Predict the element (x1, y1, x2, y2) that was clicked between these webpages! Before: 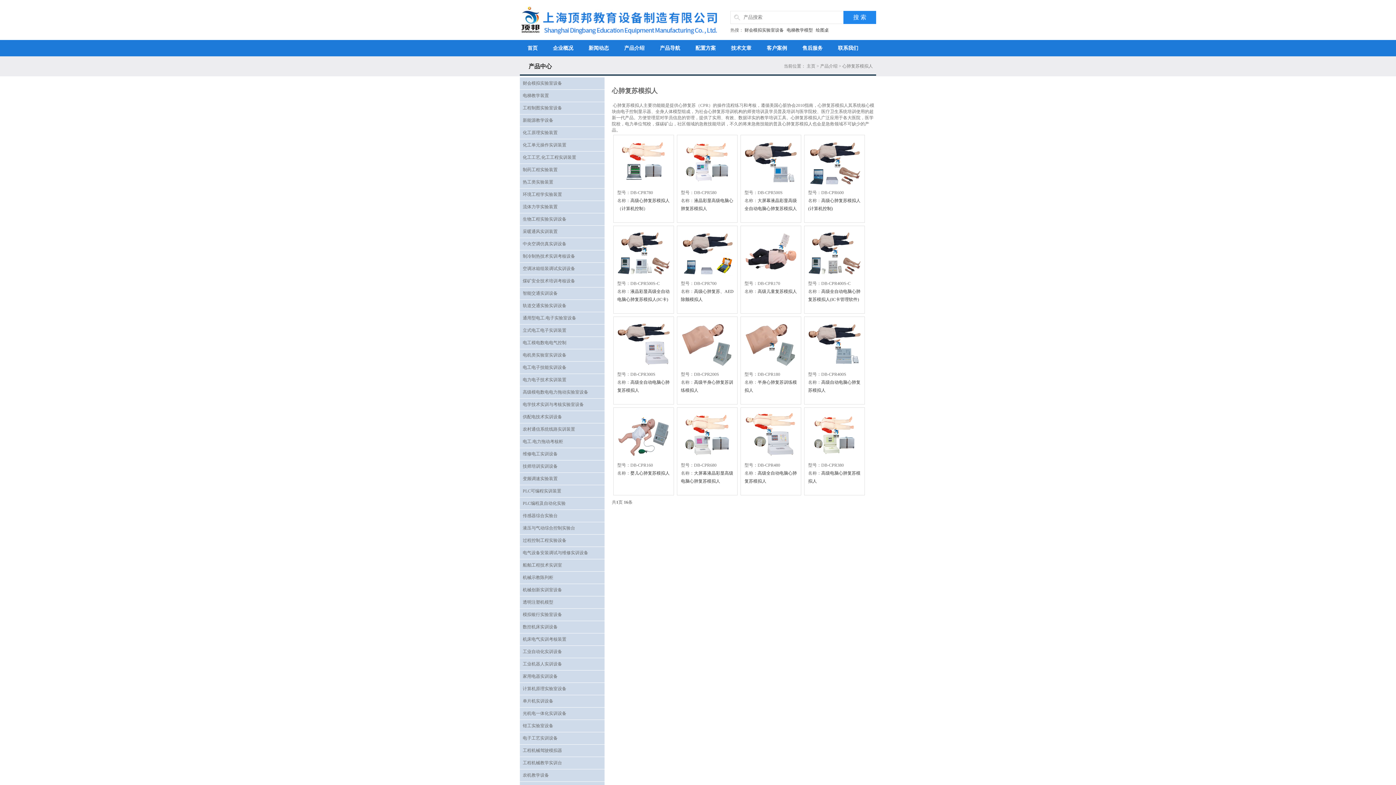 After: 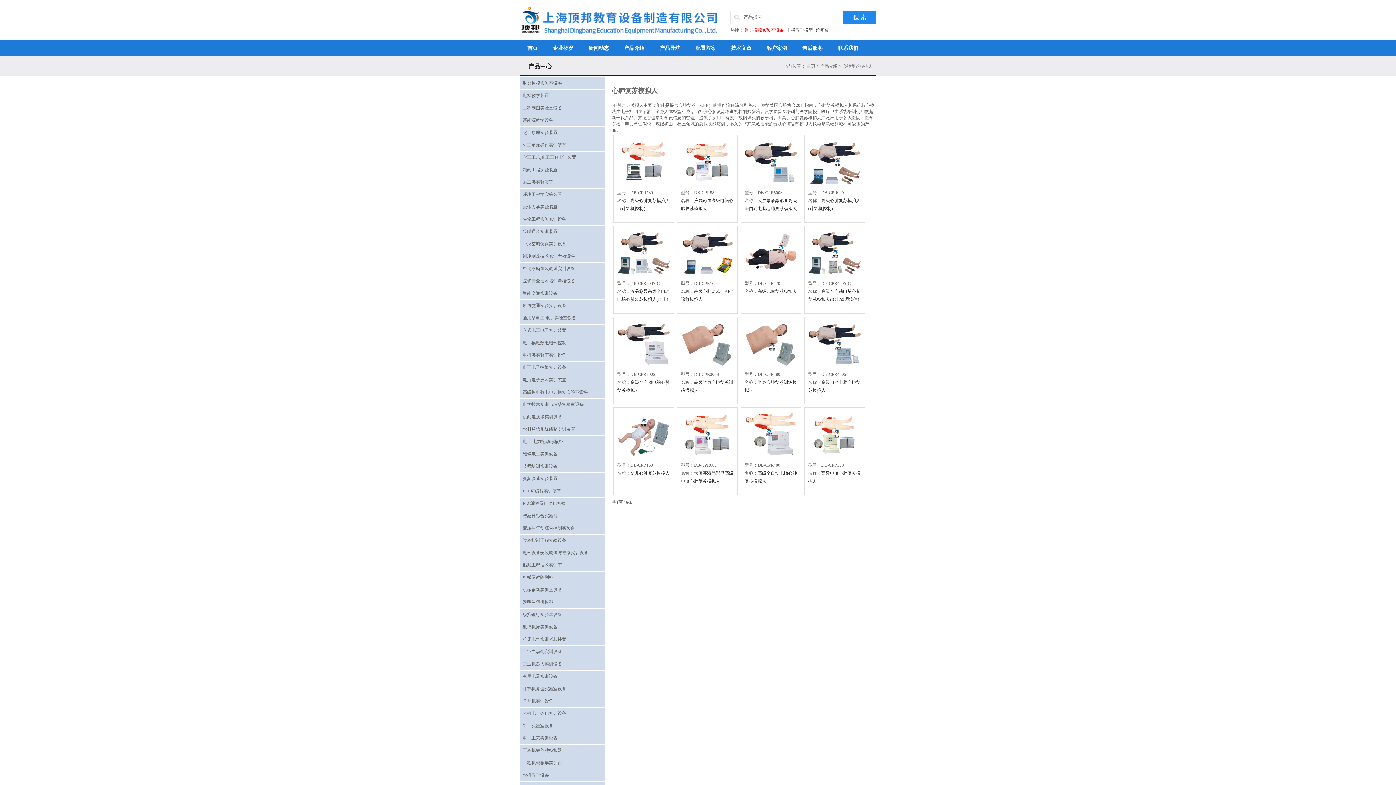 Action: label: 财会模拟实验室设备 bbox: (744, 27, 786, 32)